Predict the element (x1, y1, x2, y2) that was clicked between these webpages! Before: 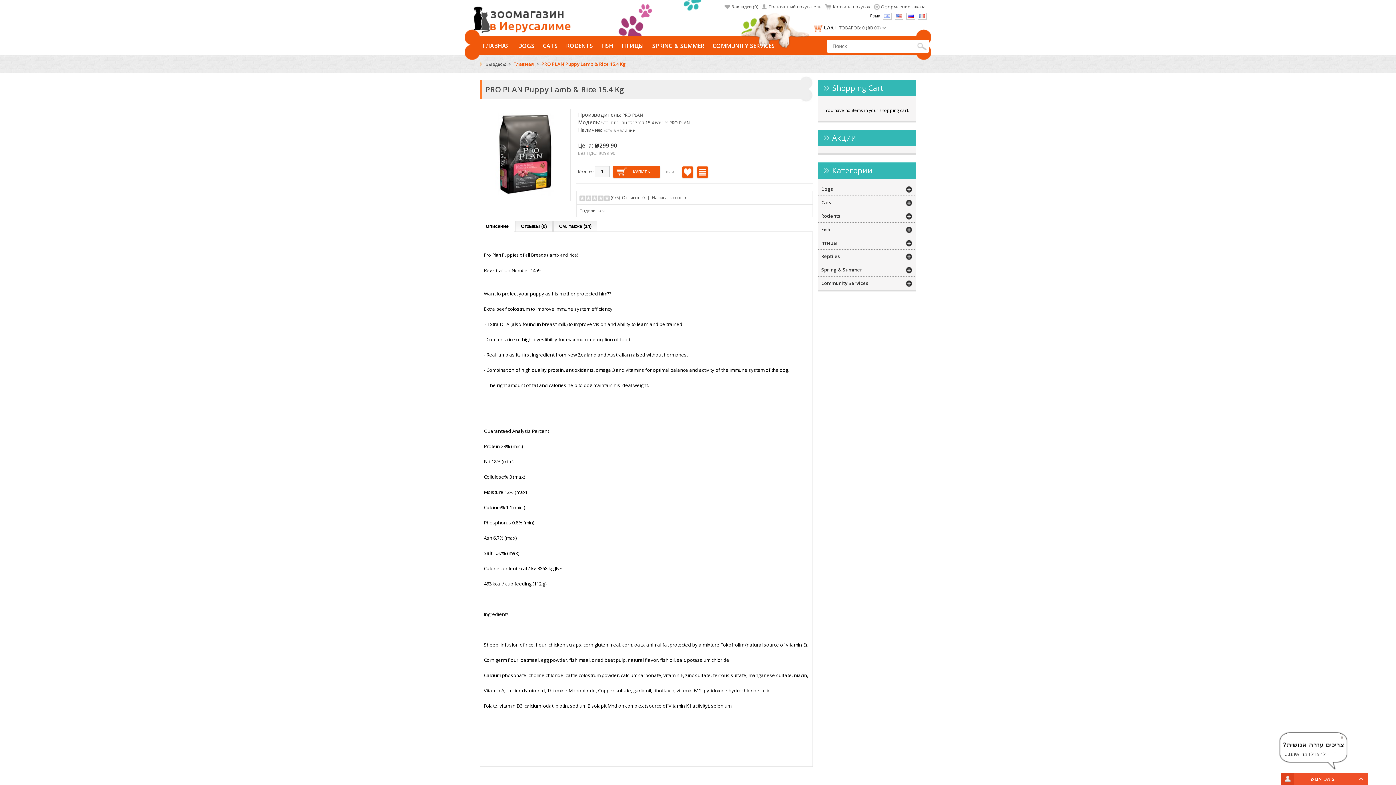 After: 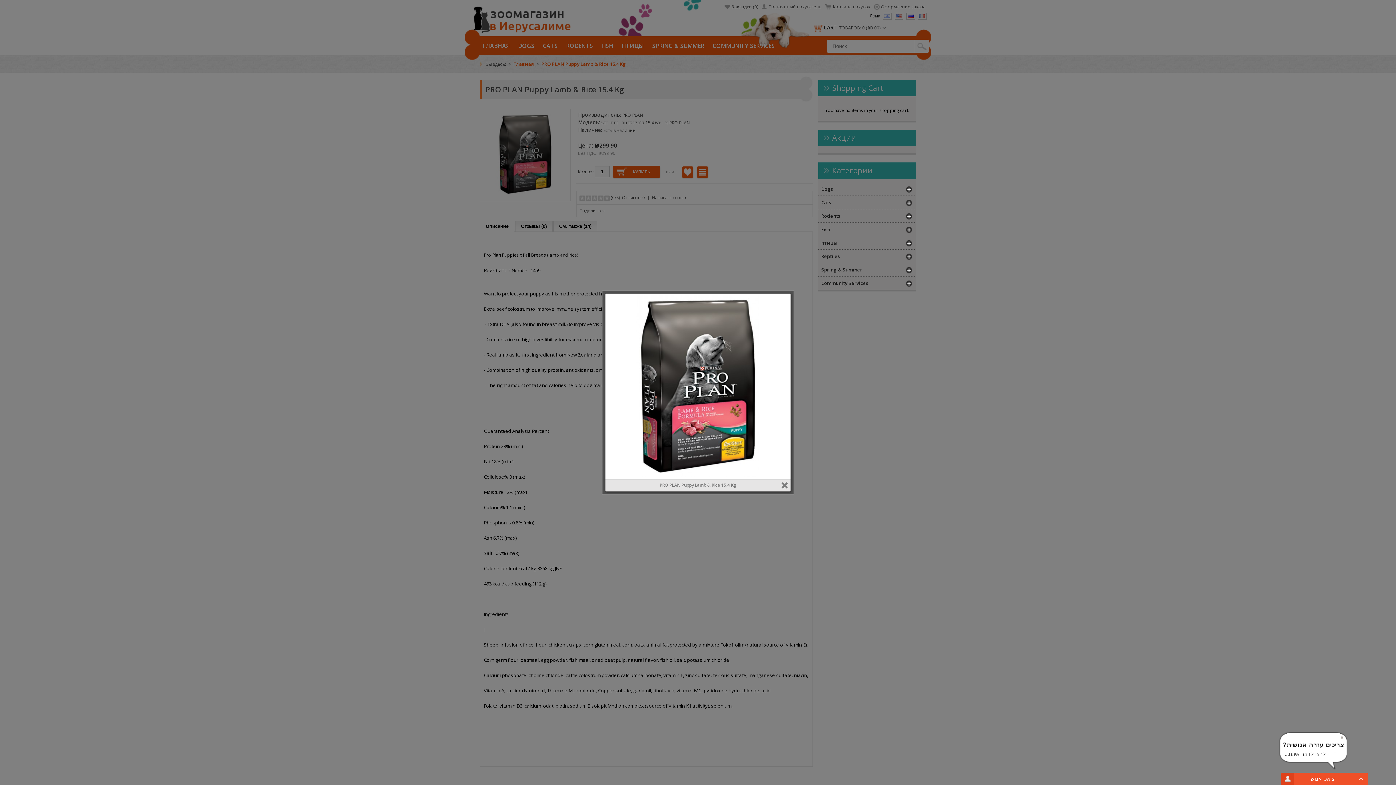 Action: bbox: (484, 191, 566, 197)